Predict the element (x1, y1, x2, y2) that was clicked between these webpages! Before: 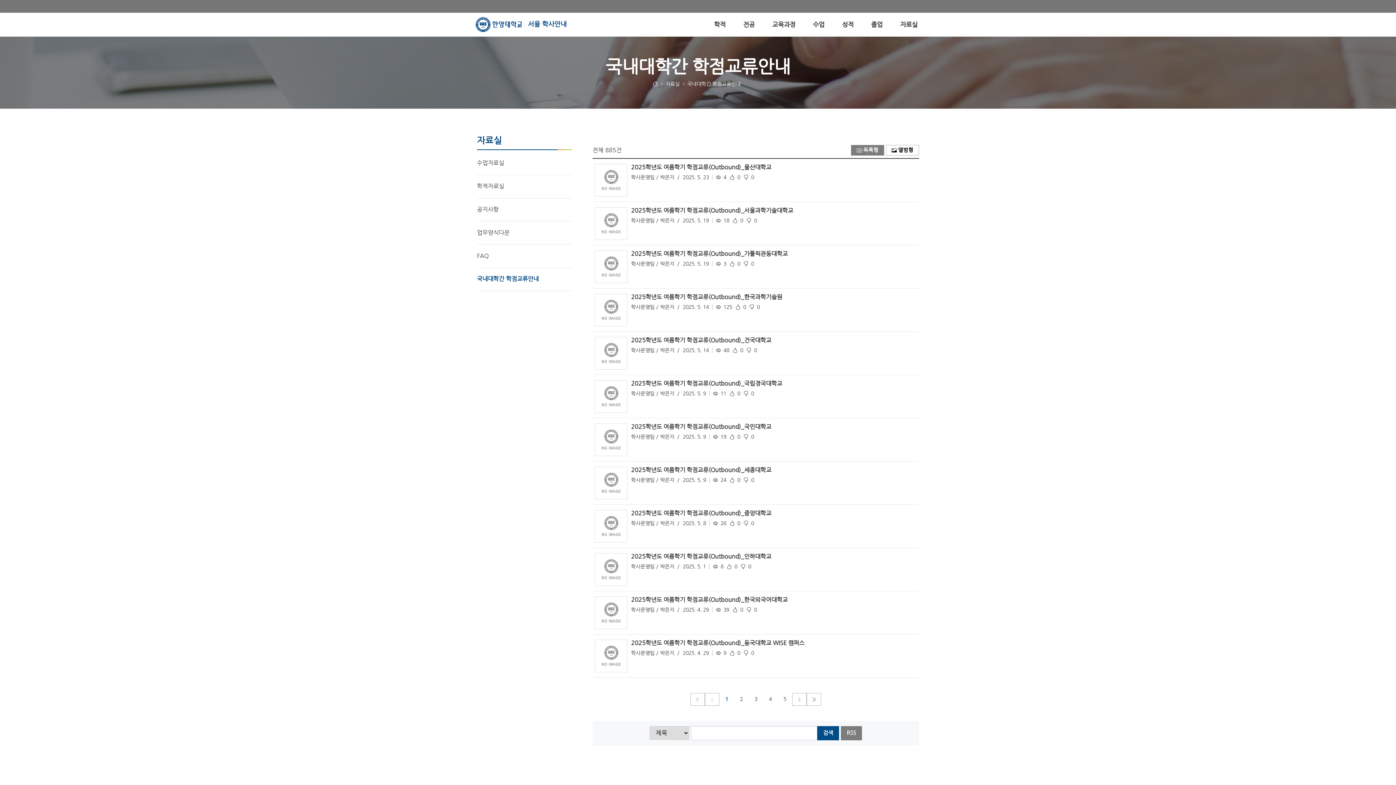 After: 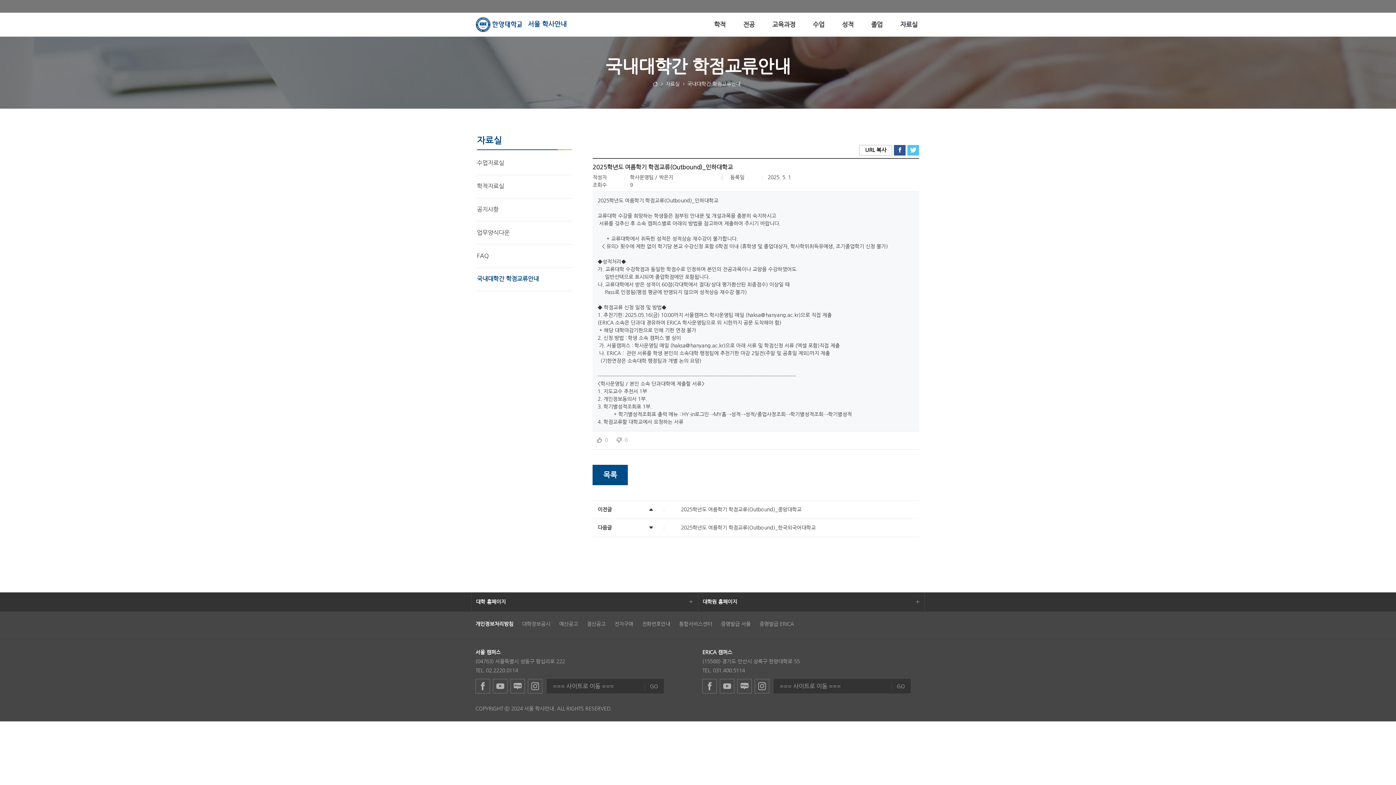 Action: bbox: (594, 566, 627, 571)